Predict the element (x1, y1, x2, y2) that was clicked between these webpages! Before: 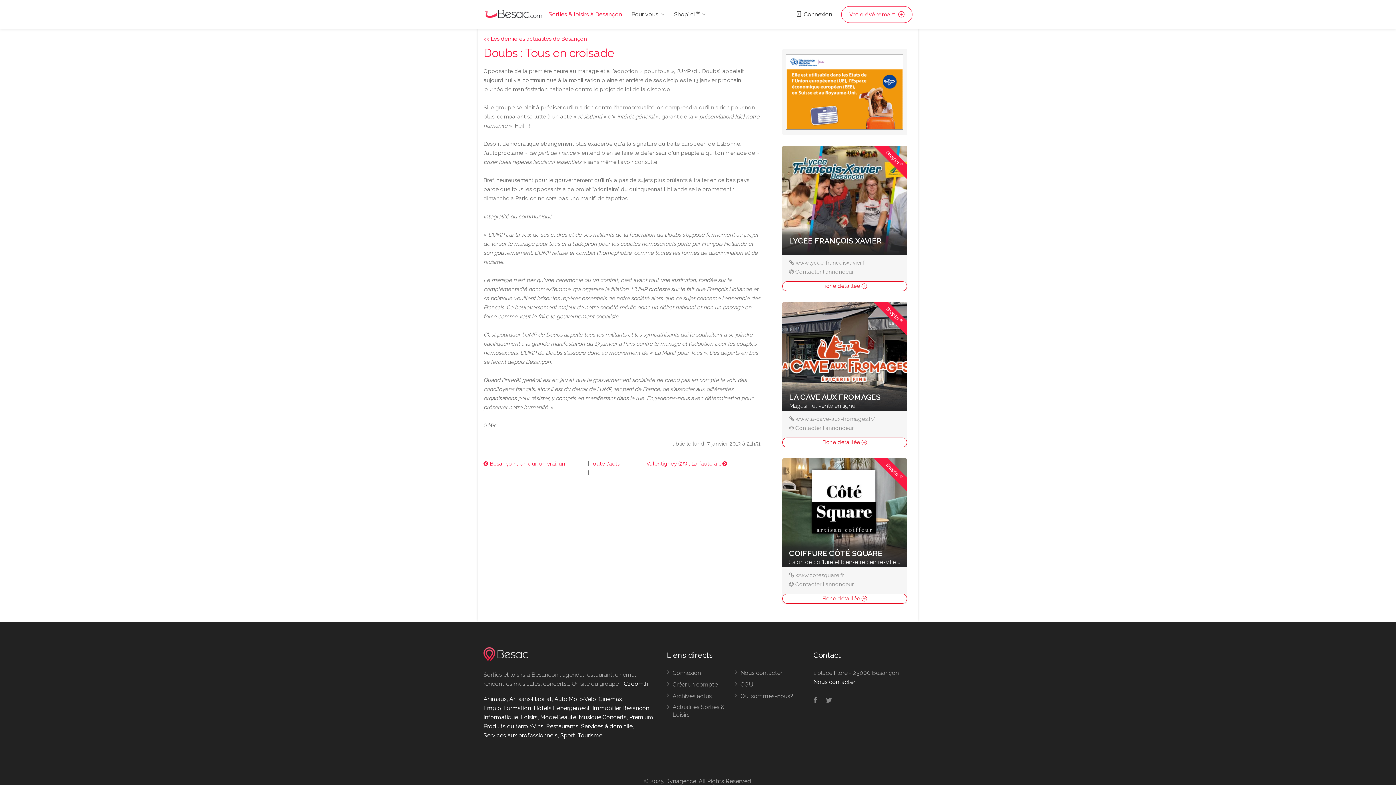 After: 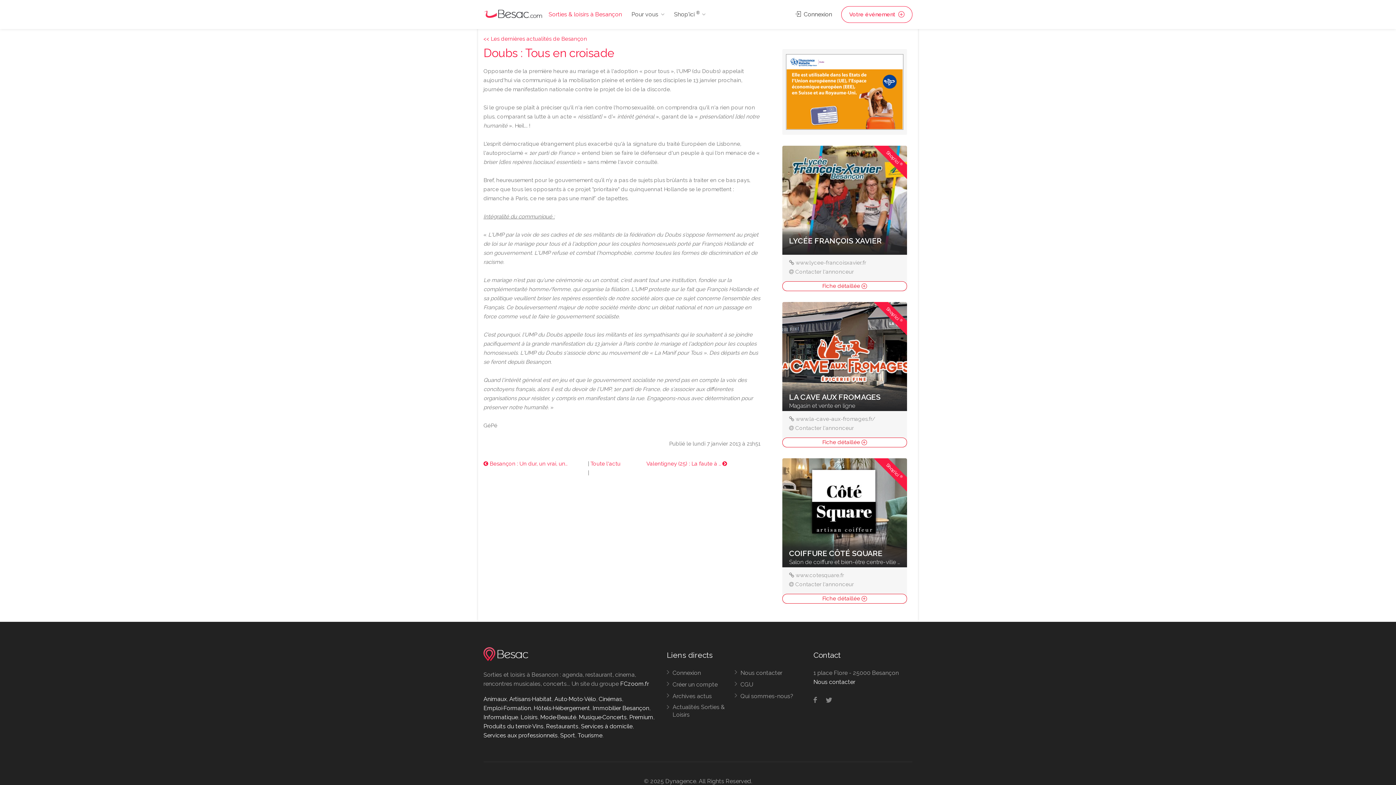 Action: label: FCzoom.fr bbox: (620, 680, 649, 687)